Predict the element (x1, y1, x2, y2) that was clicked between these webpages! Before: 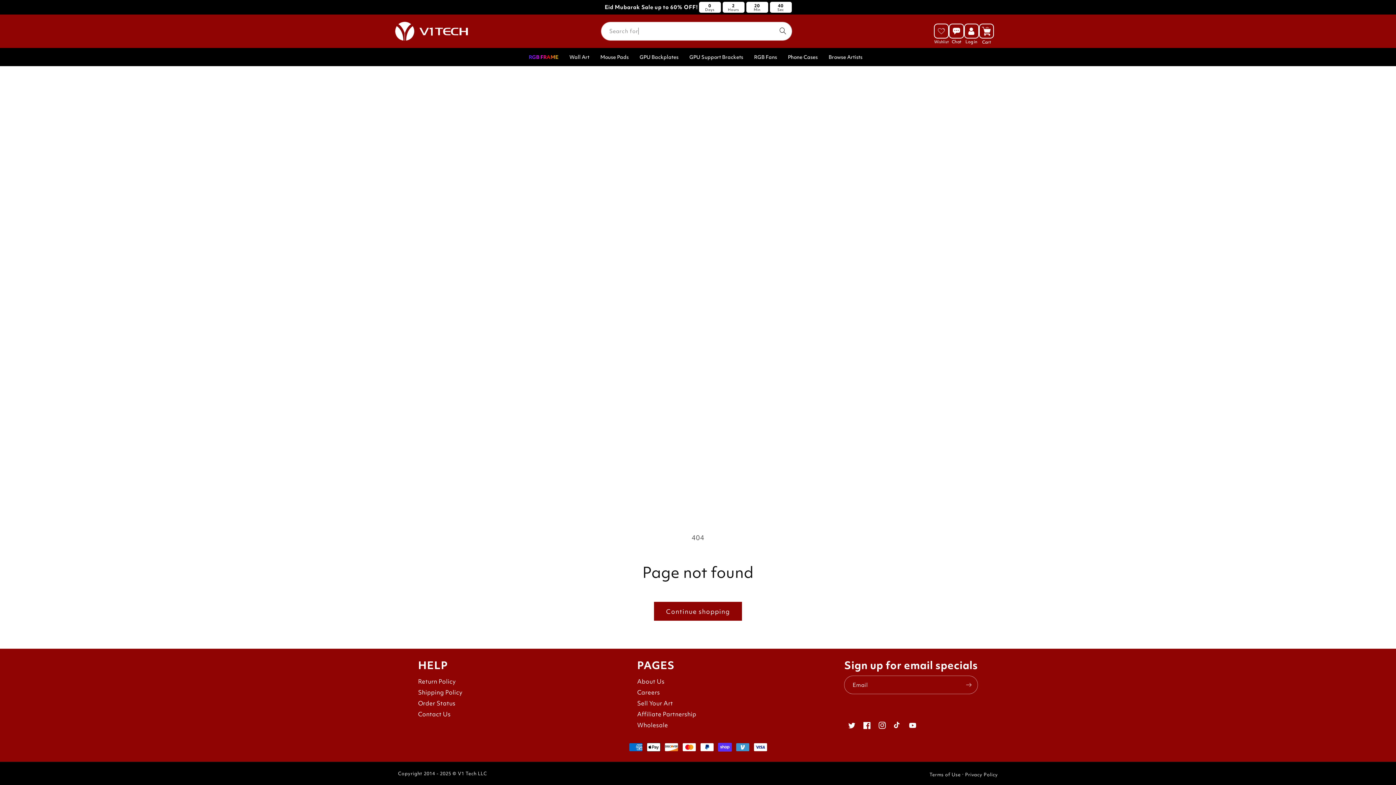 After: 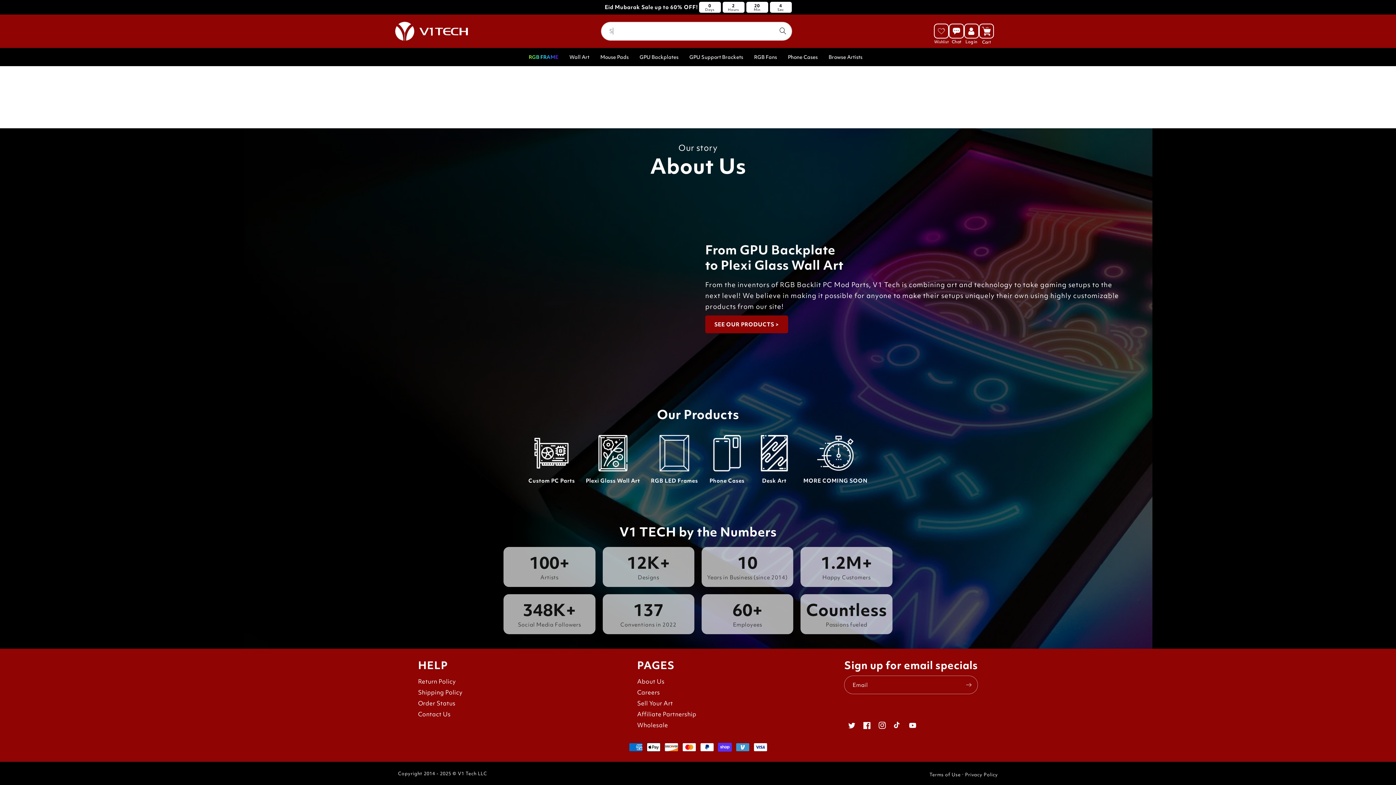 Action: label: About Us bbox: (637, 677, 664, 686)